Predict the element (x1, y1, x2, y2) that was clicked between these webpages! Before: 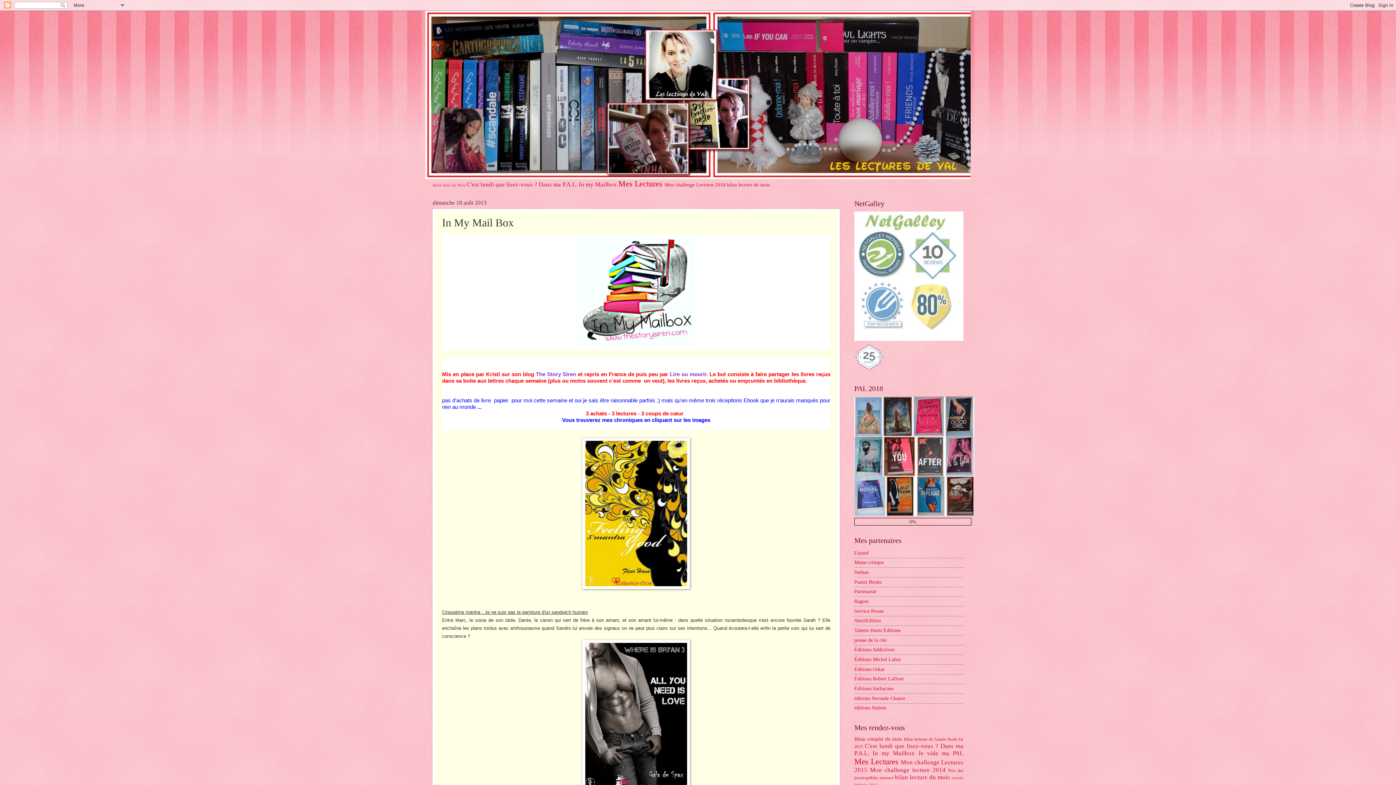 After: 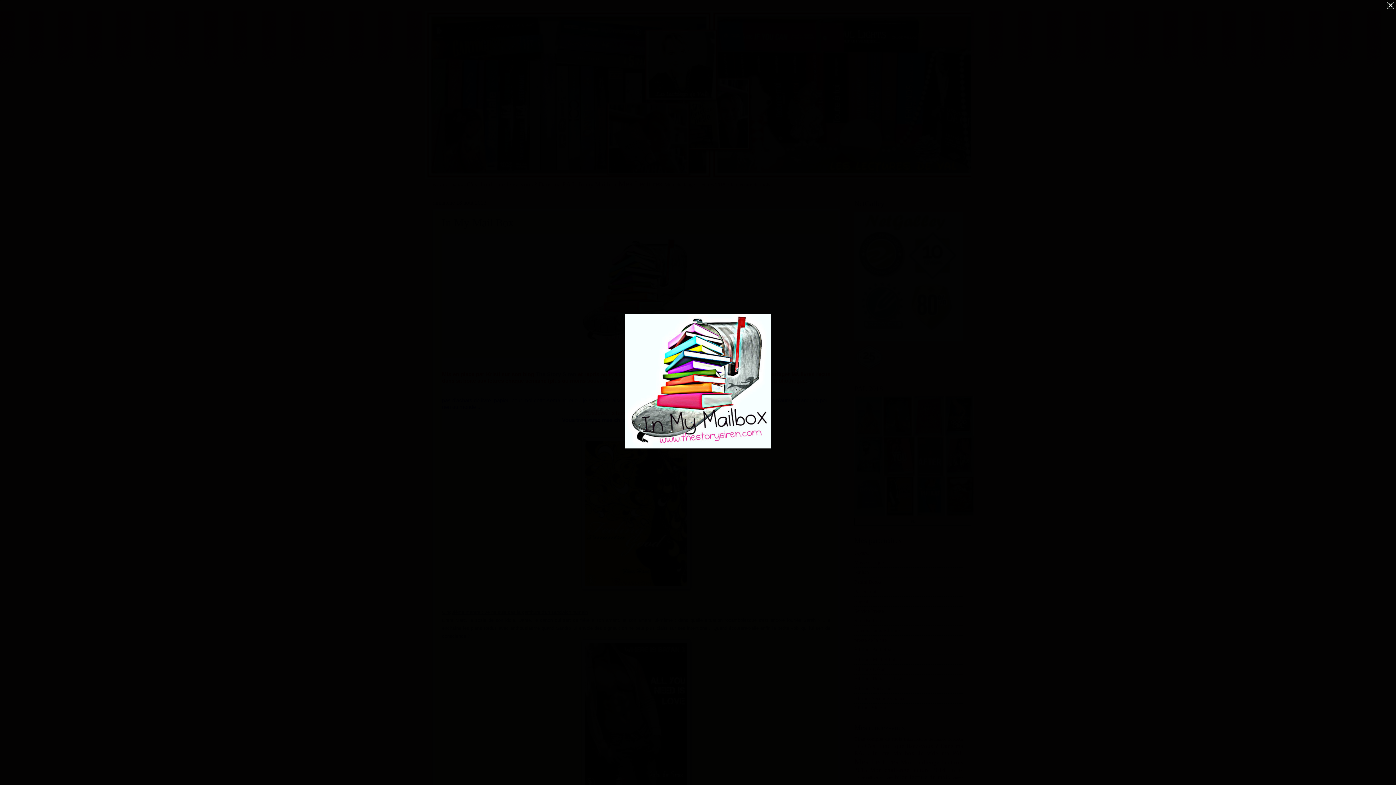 Action: bbox: (574, 344, 697, 349)